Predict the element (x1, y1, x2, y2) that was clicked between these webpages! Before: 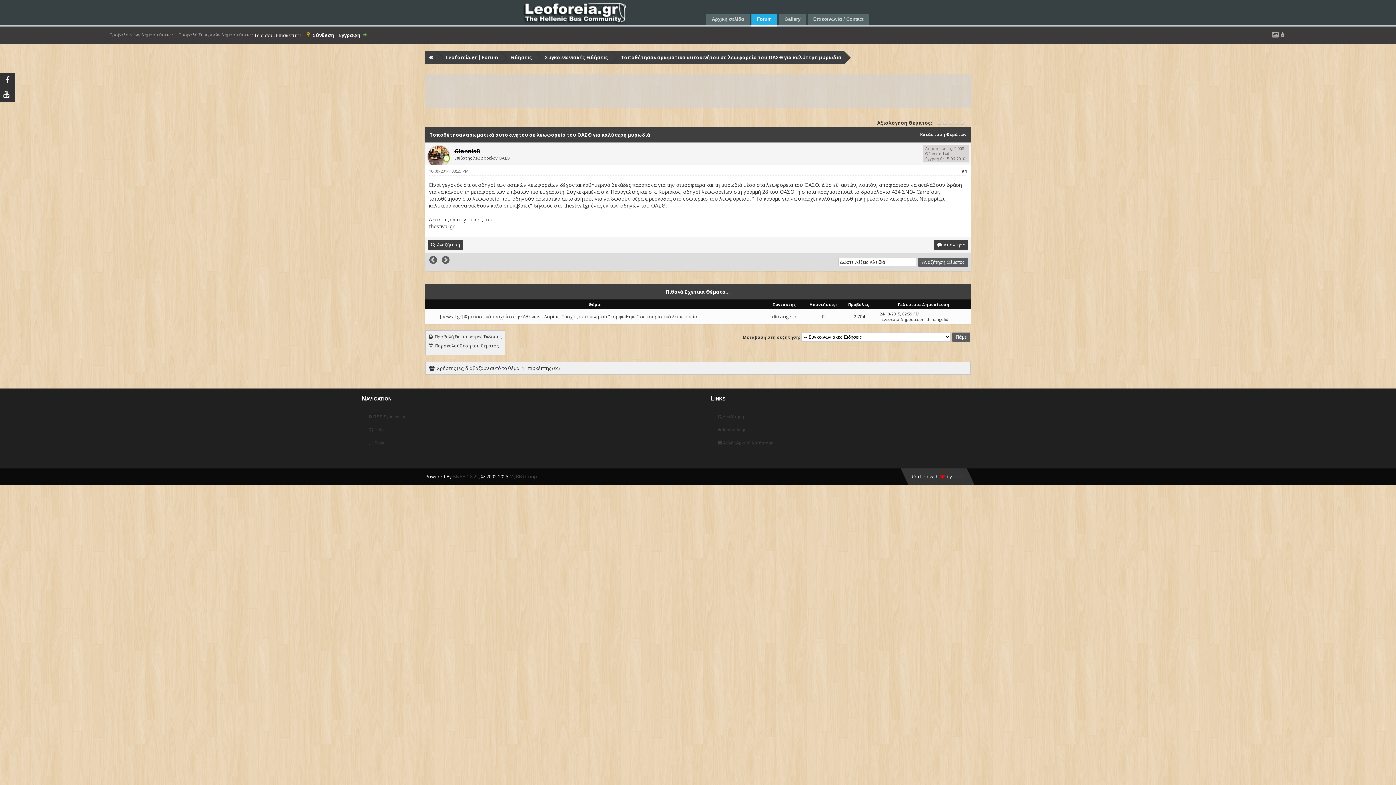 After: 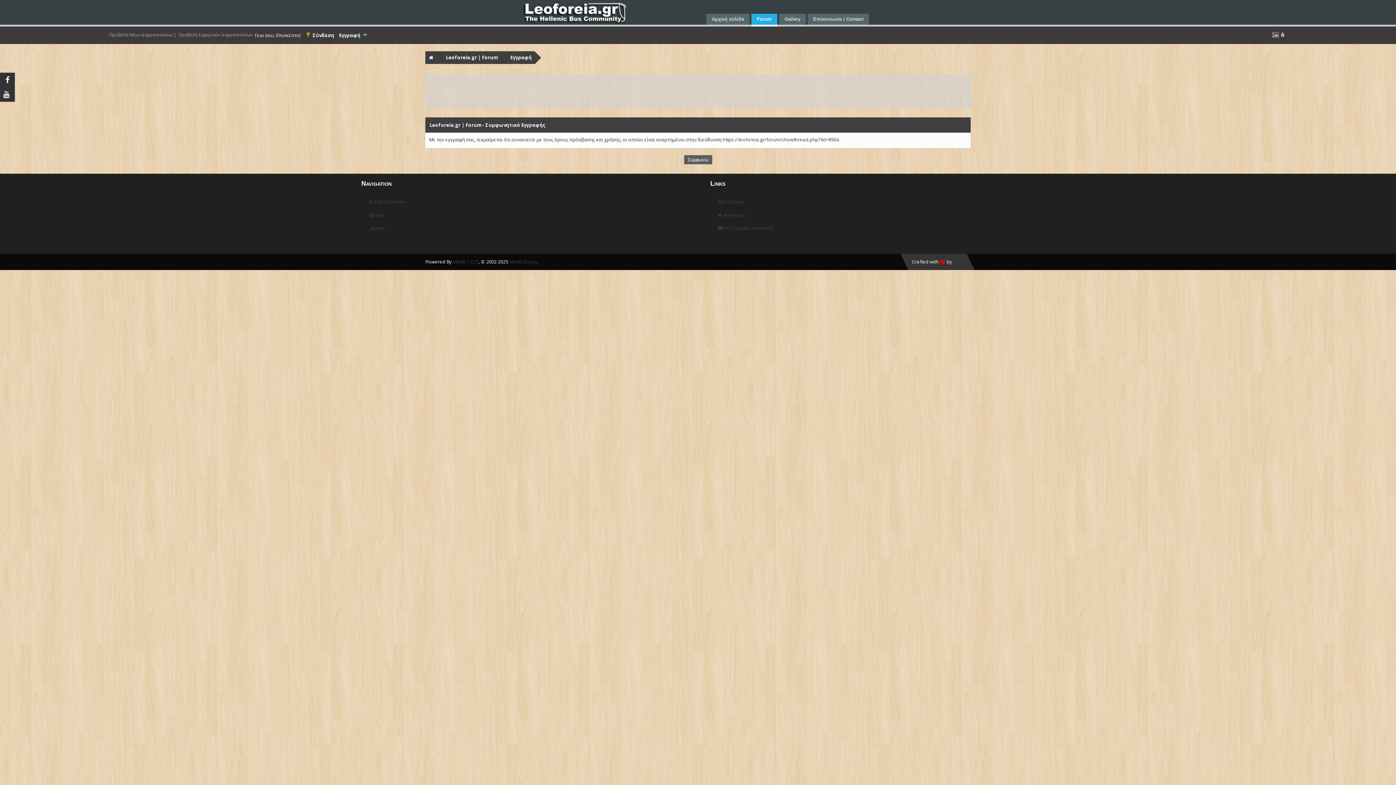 Action: label: Εγγραφή bbox: (339, 32, 367, 38)